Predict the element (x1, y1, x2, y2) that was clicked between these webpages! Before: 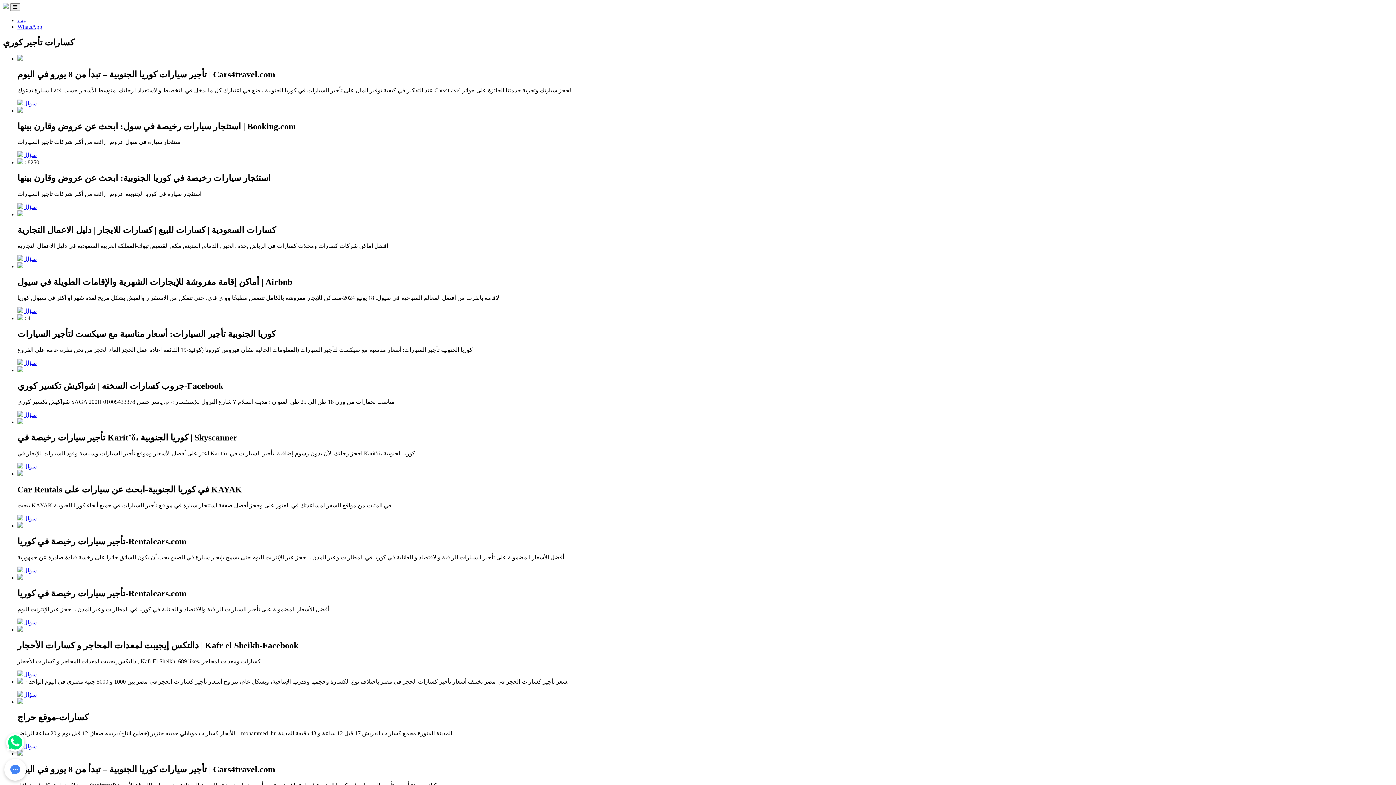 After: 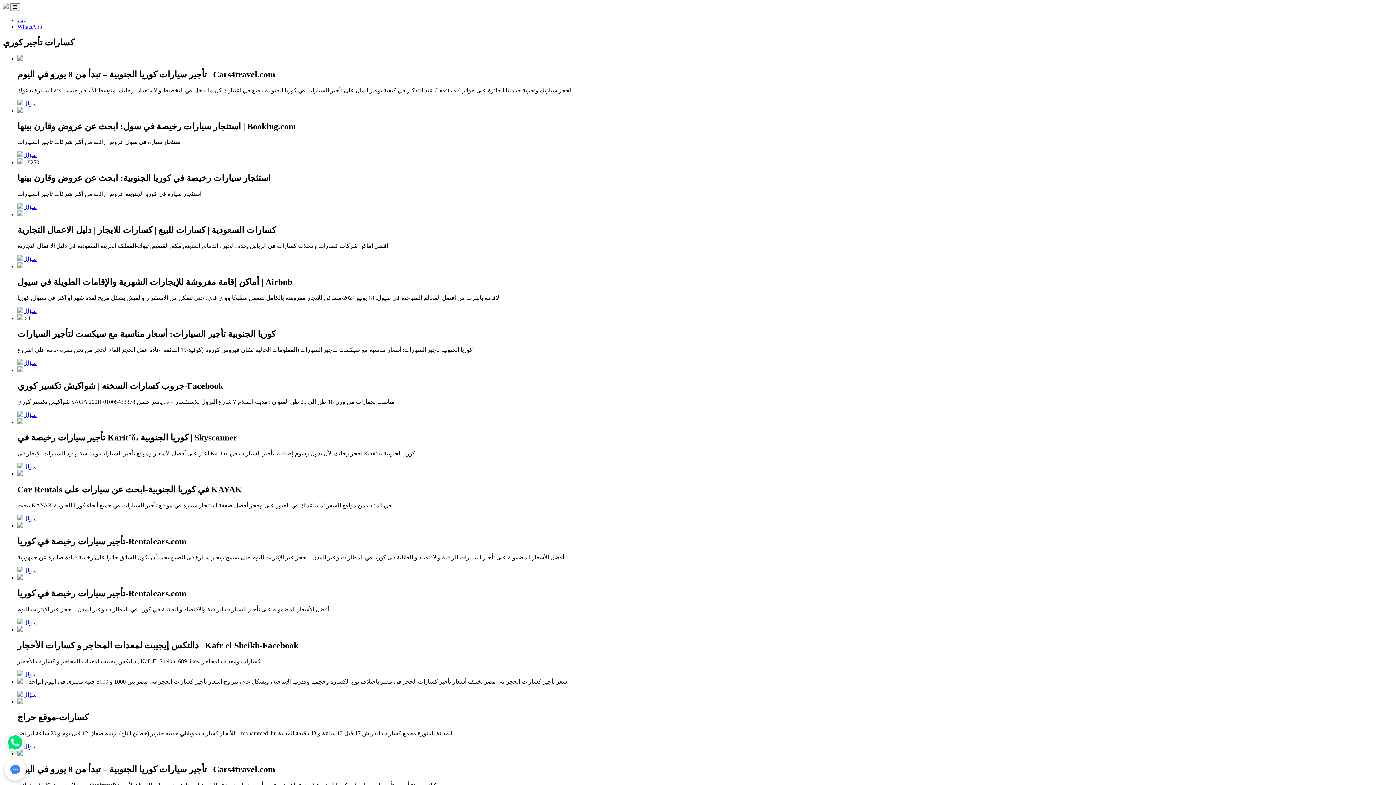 Action: bbox: (17, 411, 23, 418)